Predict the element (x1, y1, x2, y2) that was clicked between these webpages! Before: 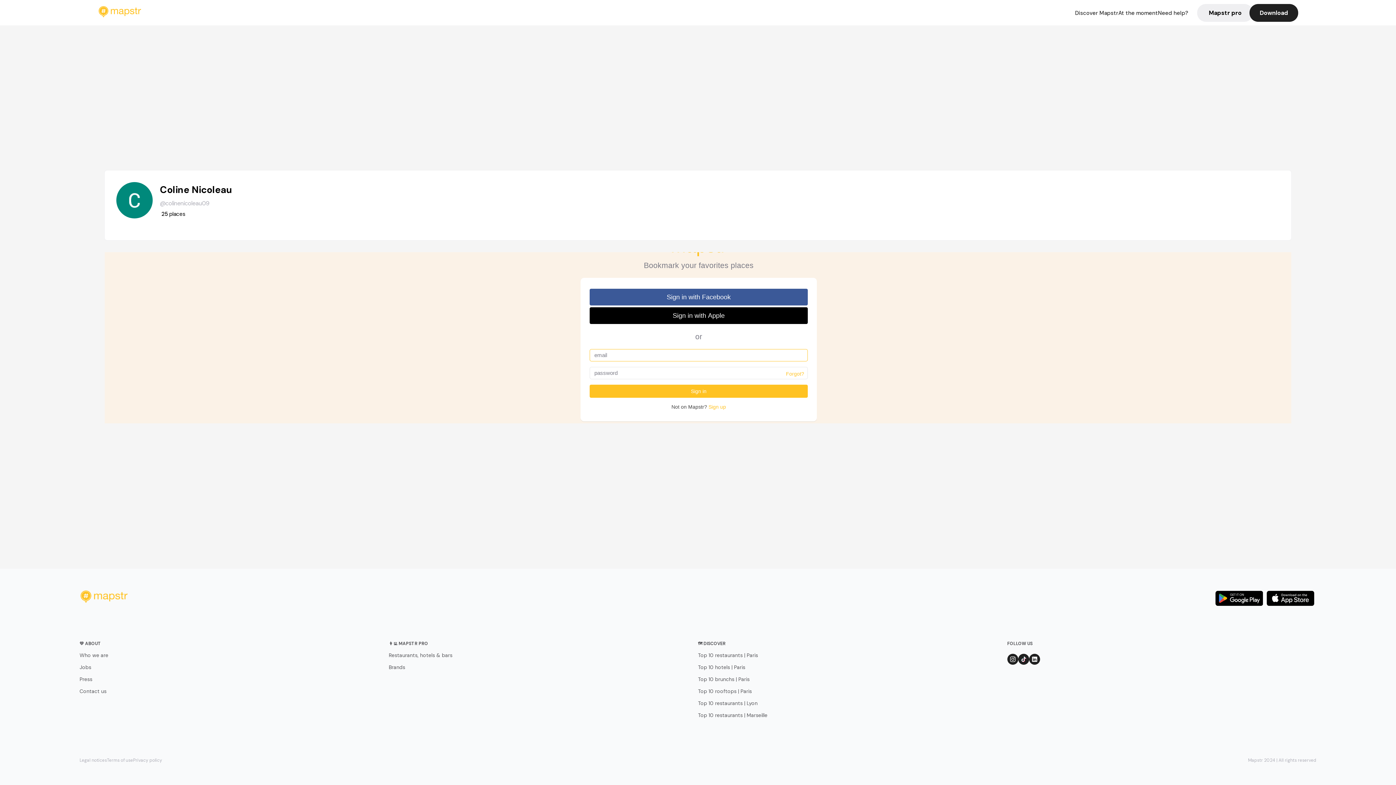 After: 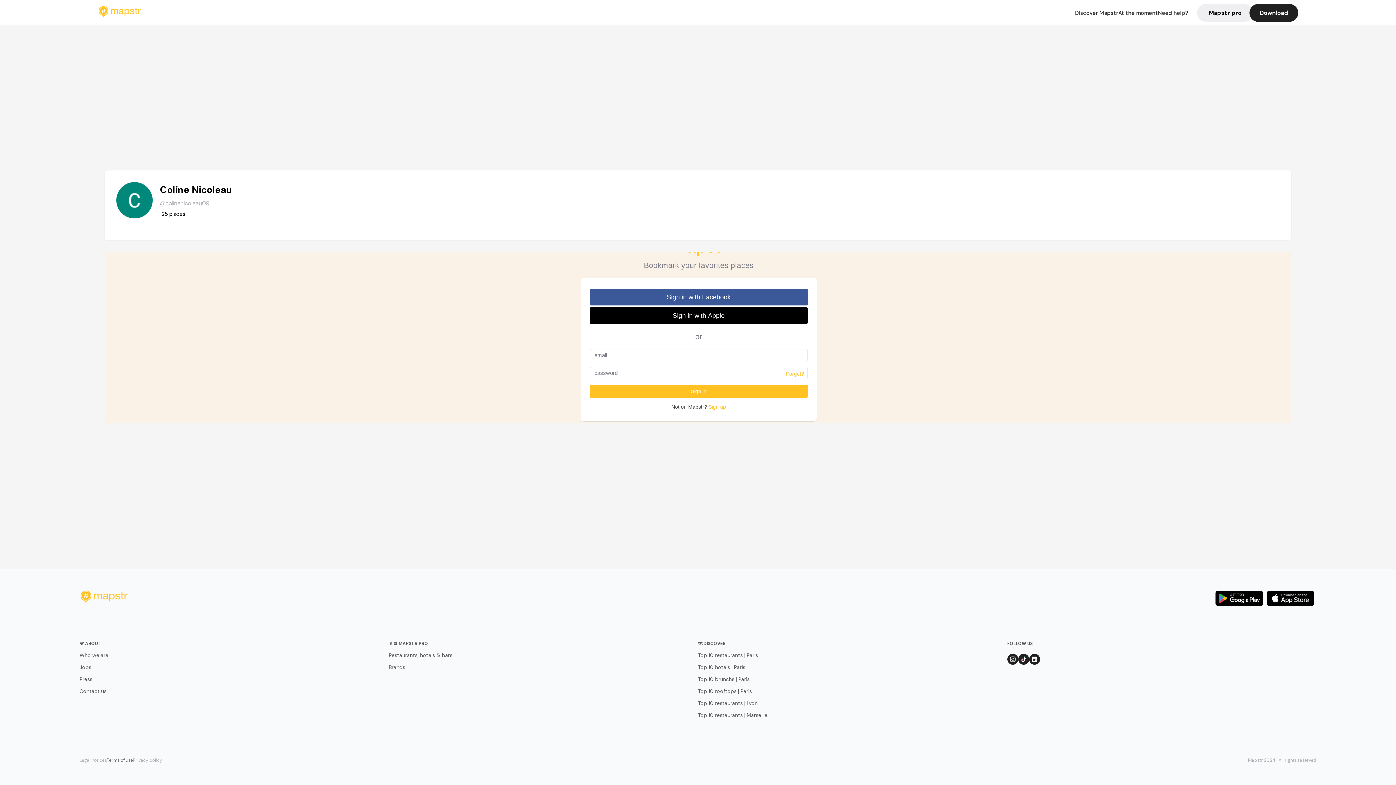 Action: label: Terms of use bbox: (106, 757, 133, 763)